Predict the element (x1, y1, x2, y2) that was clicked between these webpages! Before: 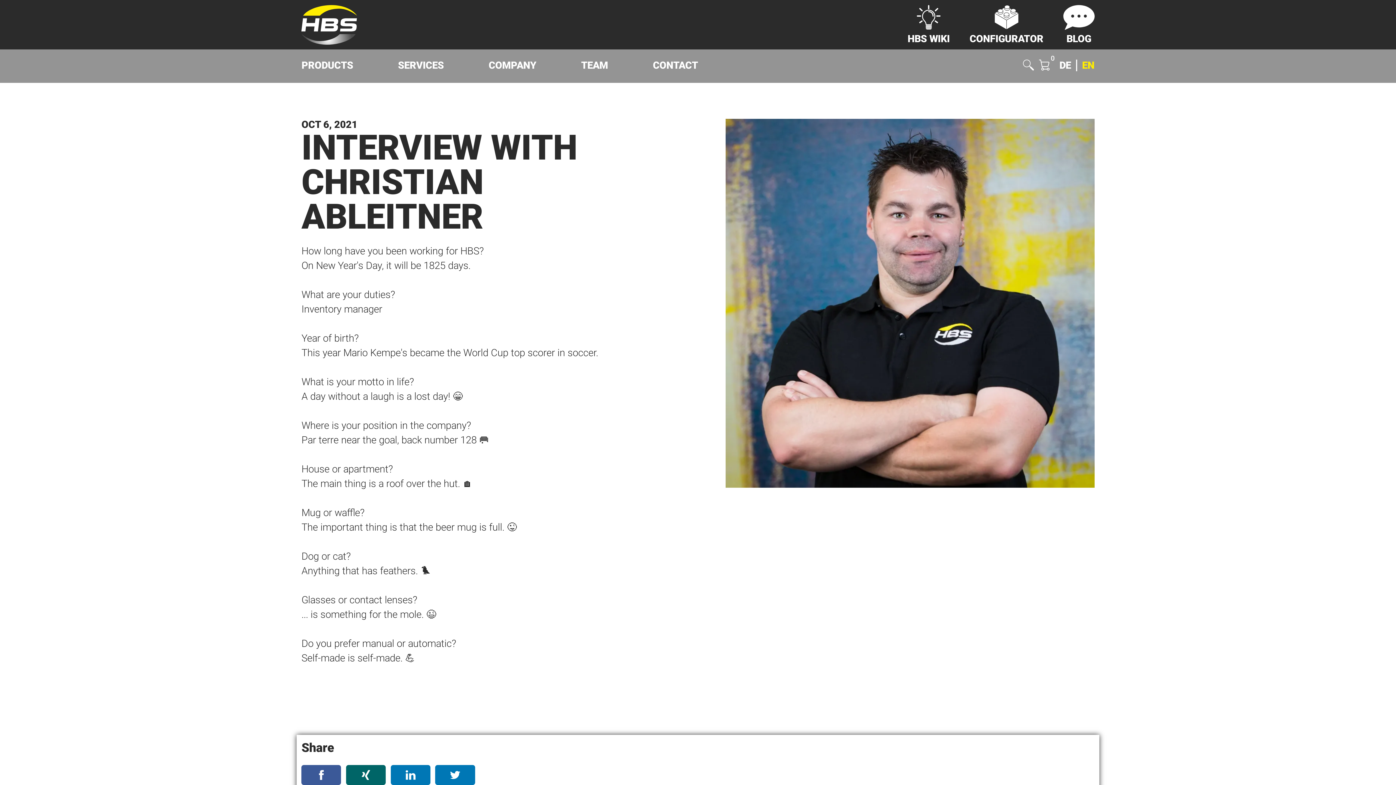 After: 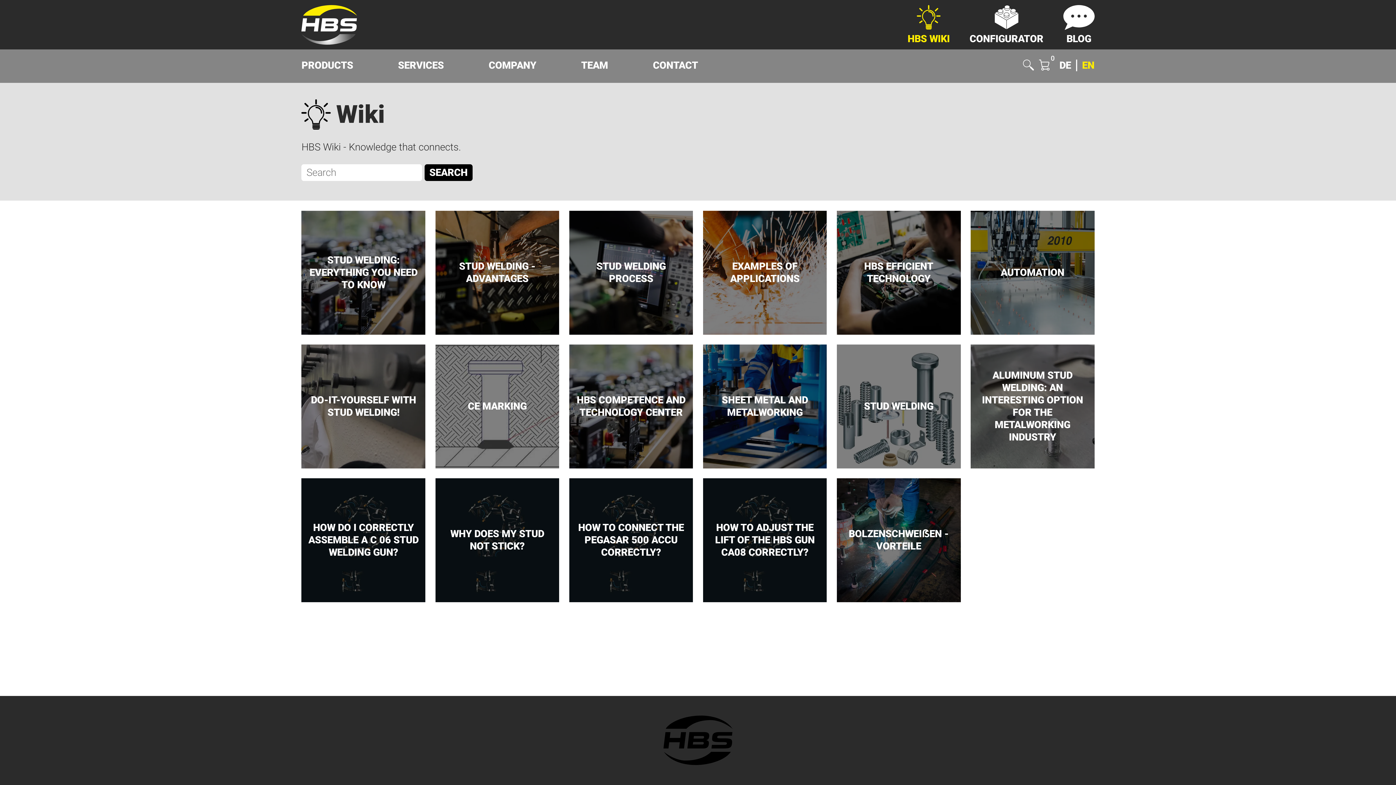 Action: bbox: (907, 4, 950, 44) label: HBS WIKI